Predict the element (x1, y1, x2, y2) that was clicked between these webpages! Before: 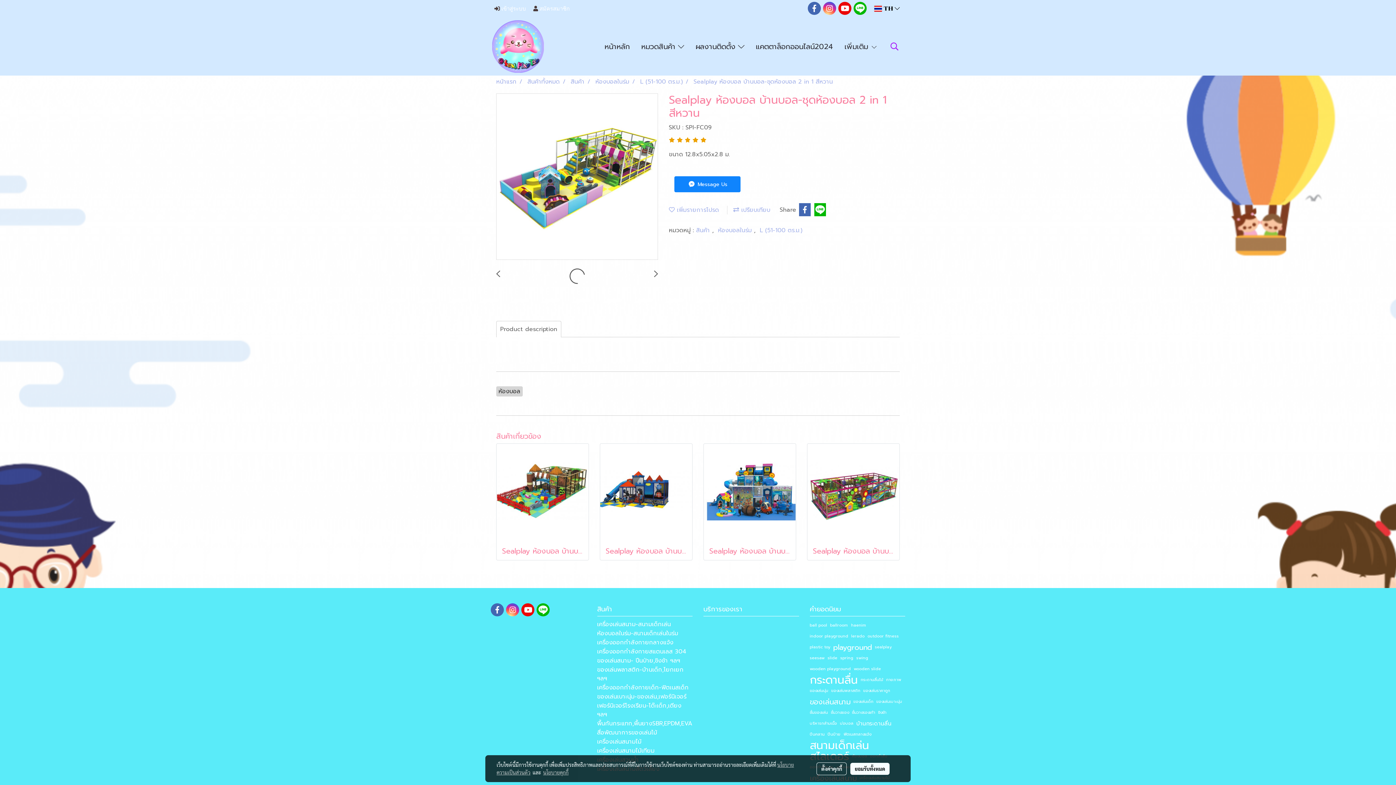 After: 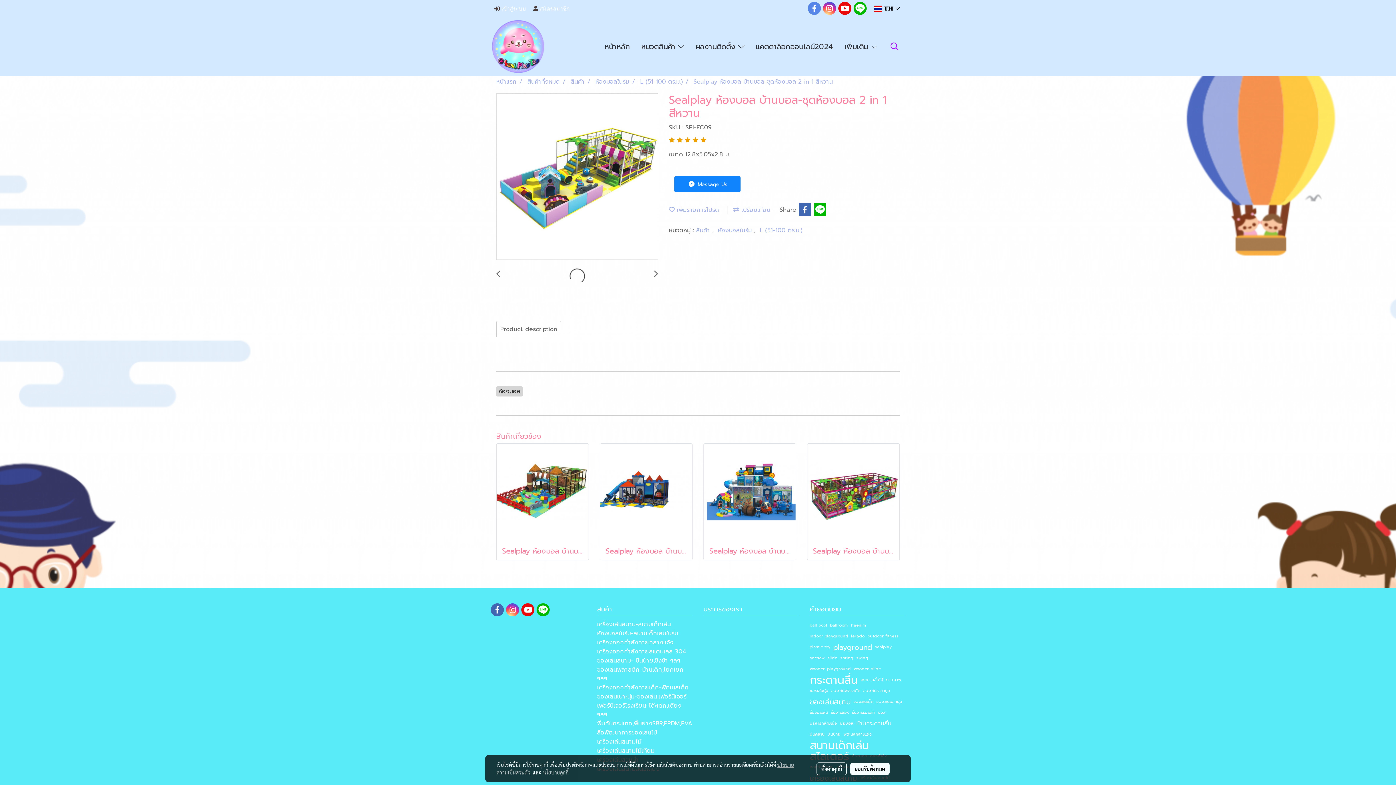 Action: bbox: (807, 1, 820, 14)